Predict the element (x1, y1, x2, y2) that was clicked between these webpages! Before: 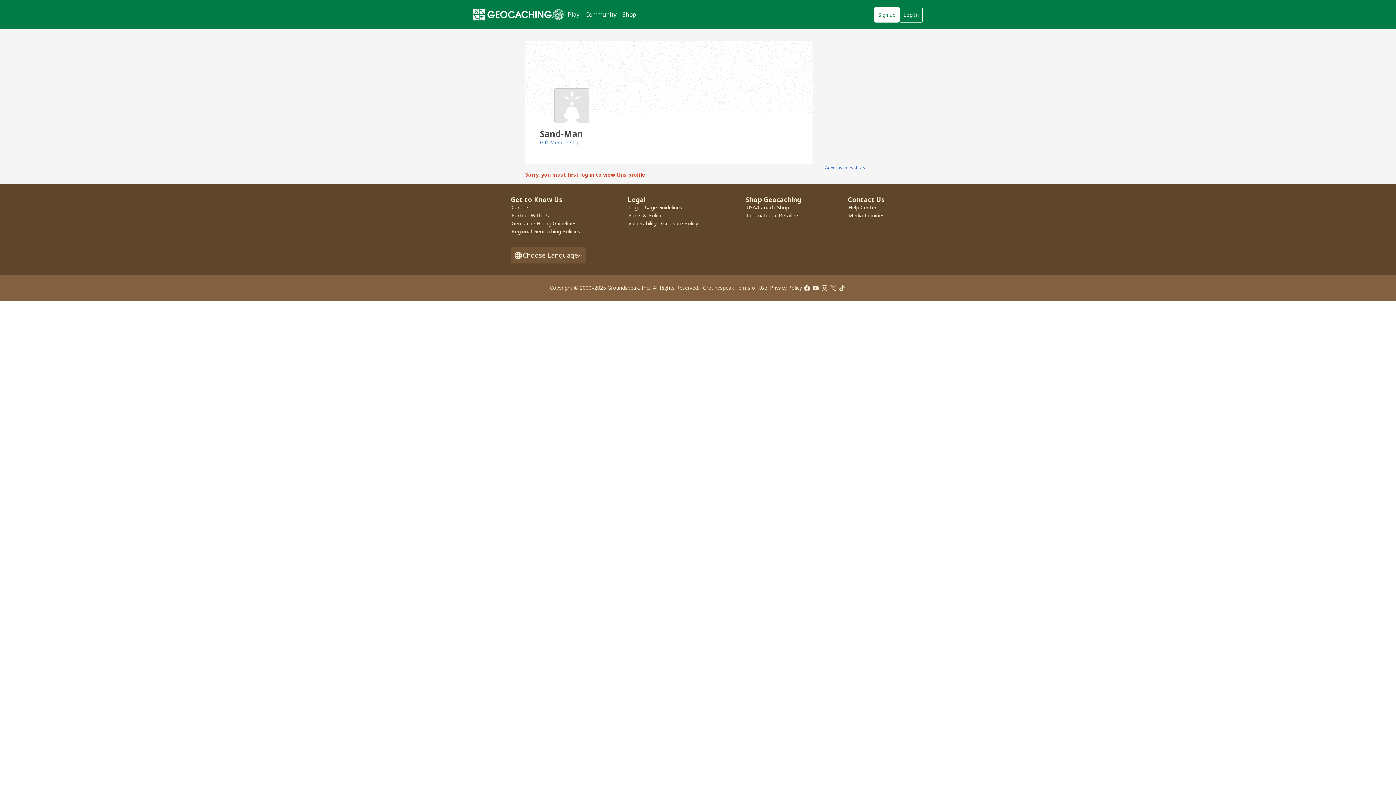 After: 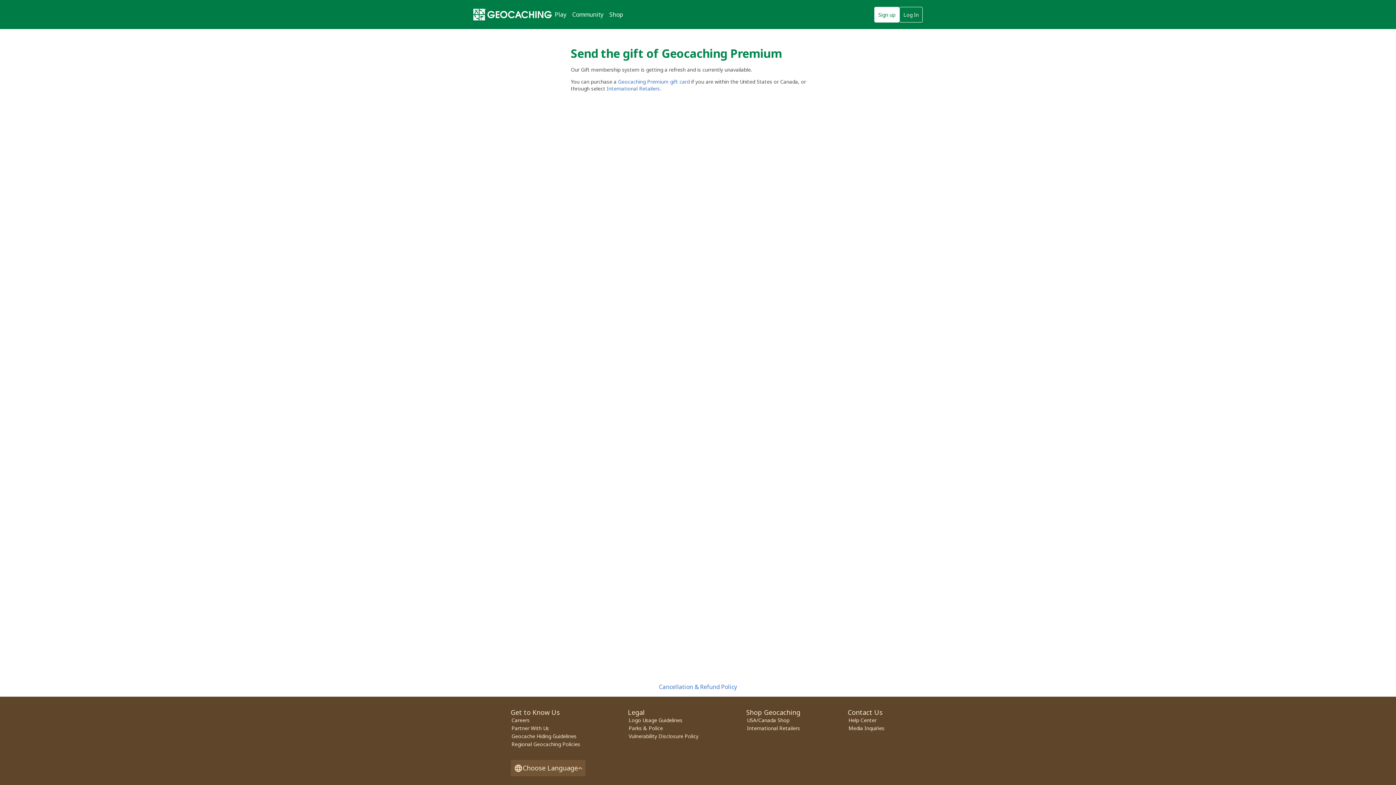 Action: bbox: (540, 138, 579, 145) label: Gift Membership